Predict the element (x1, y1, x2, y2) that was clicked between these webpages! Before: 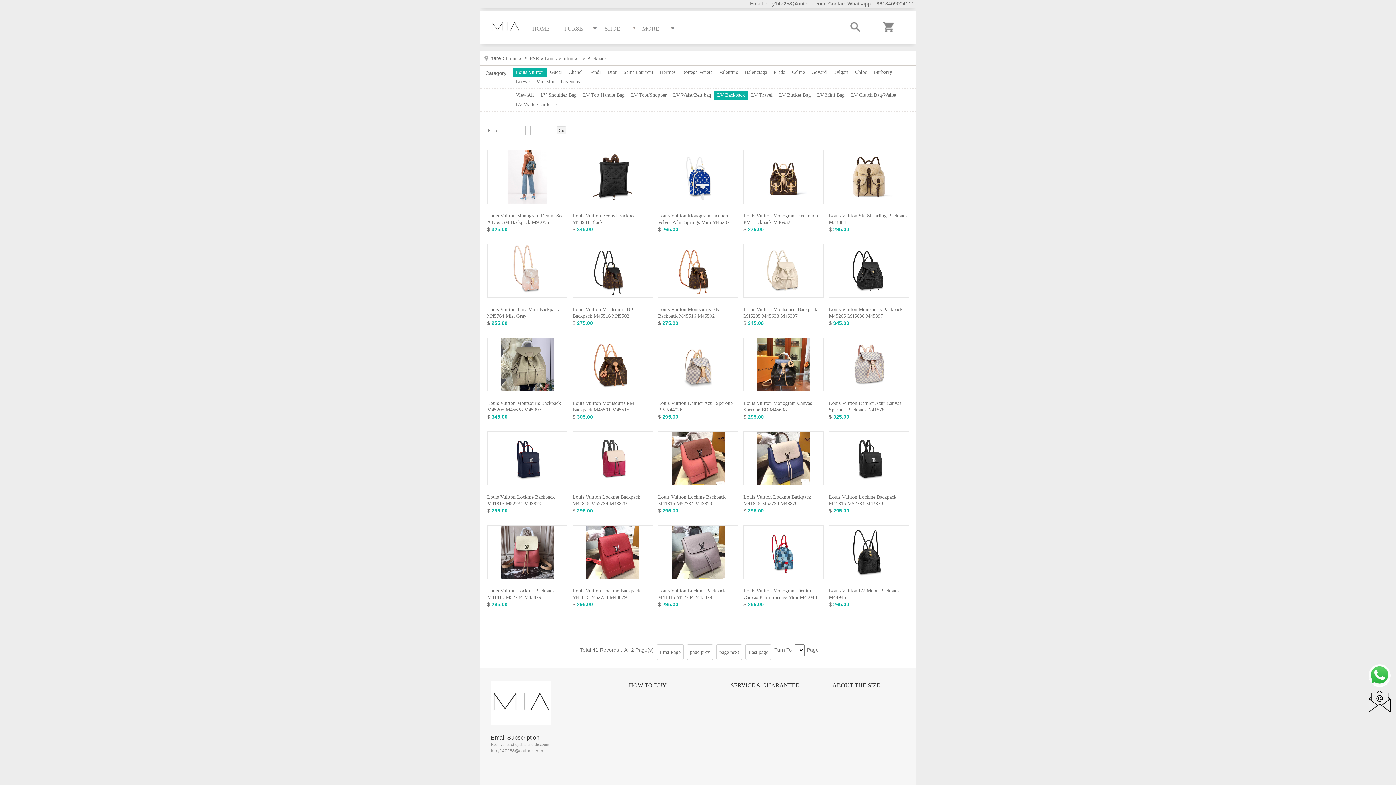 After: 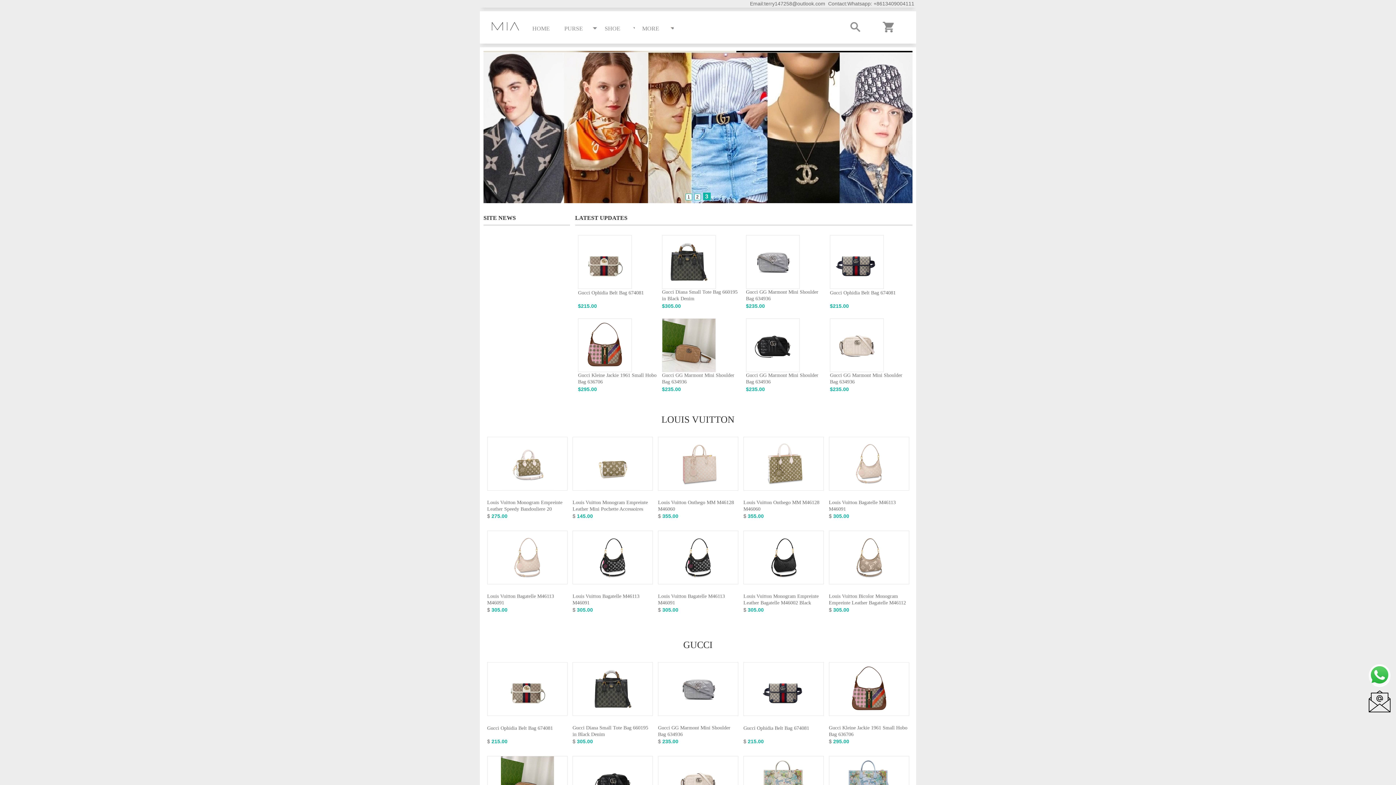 Action: bbox: (490, 18, 520, 29)